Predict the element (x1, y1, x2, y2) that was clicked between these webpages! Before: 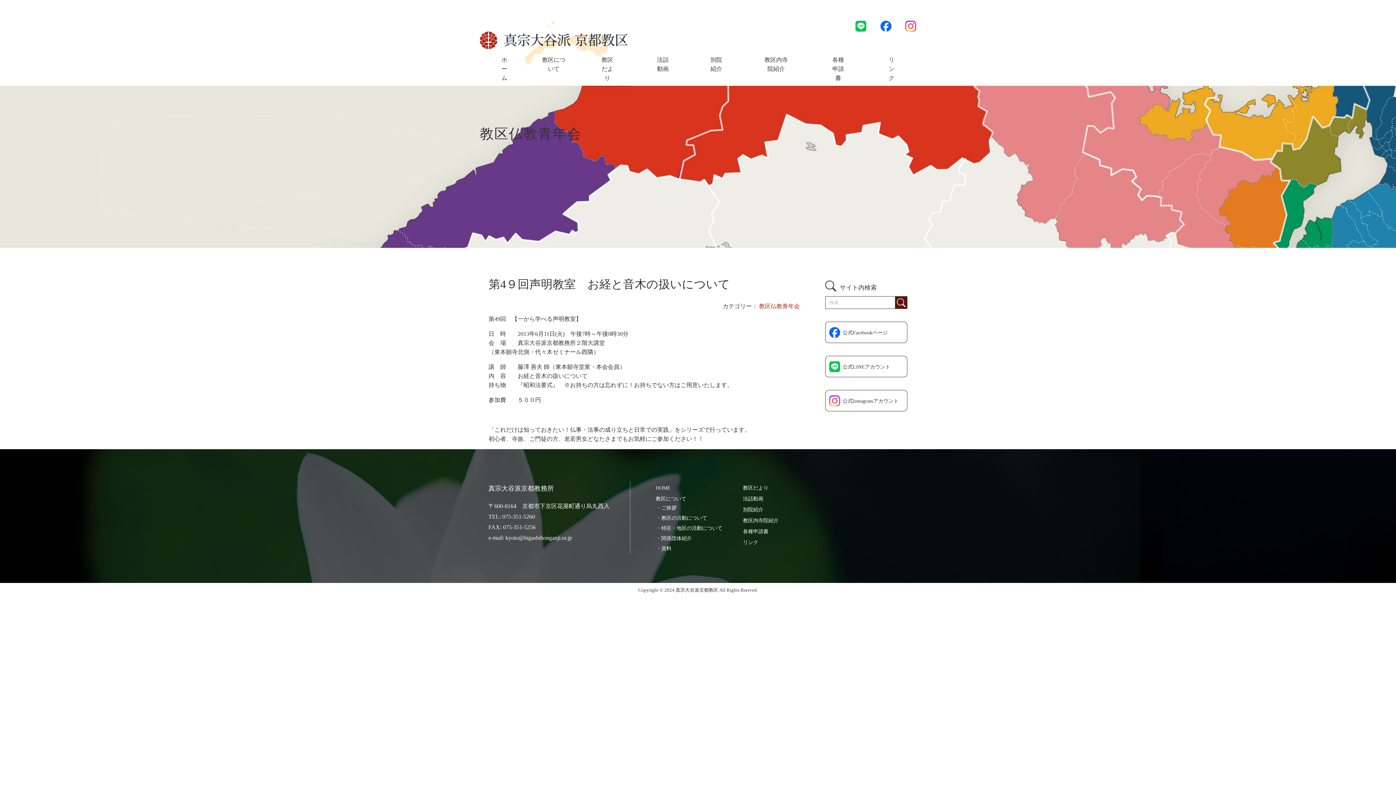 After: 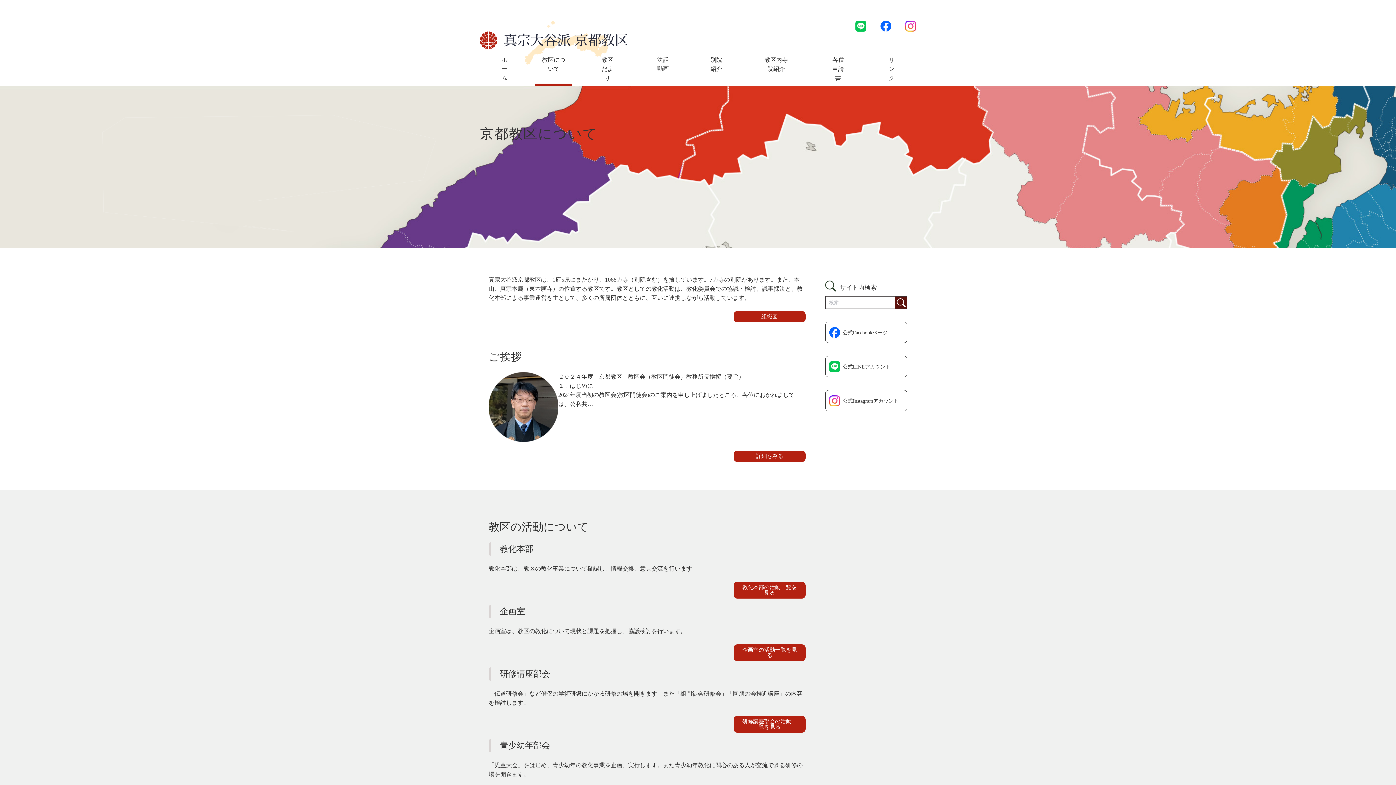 Action: label: 教区について bbox: (655, 496, 686, 501)